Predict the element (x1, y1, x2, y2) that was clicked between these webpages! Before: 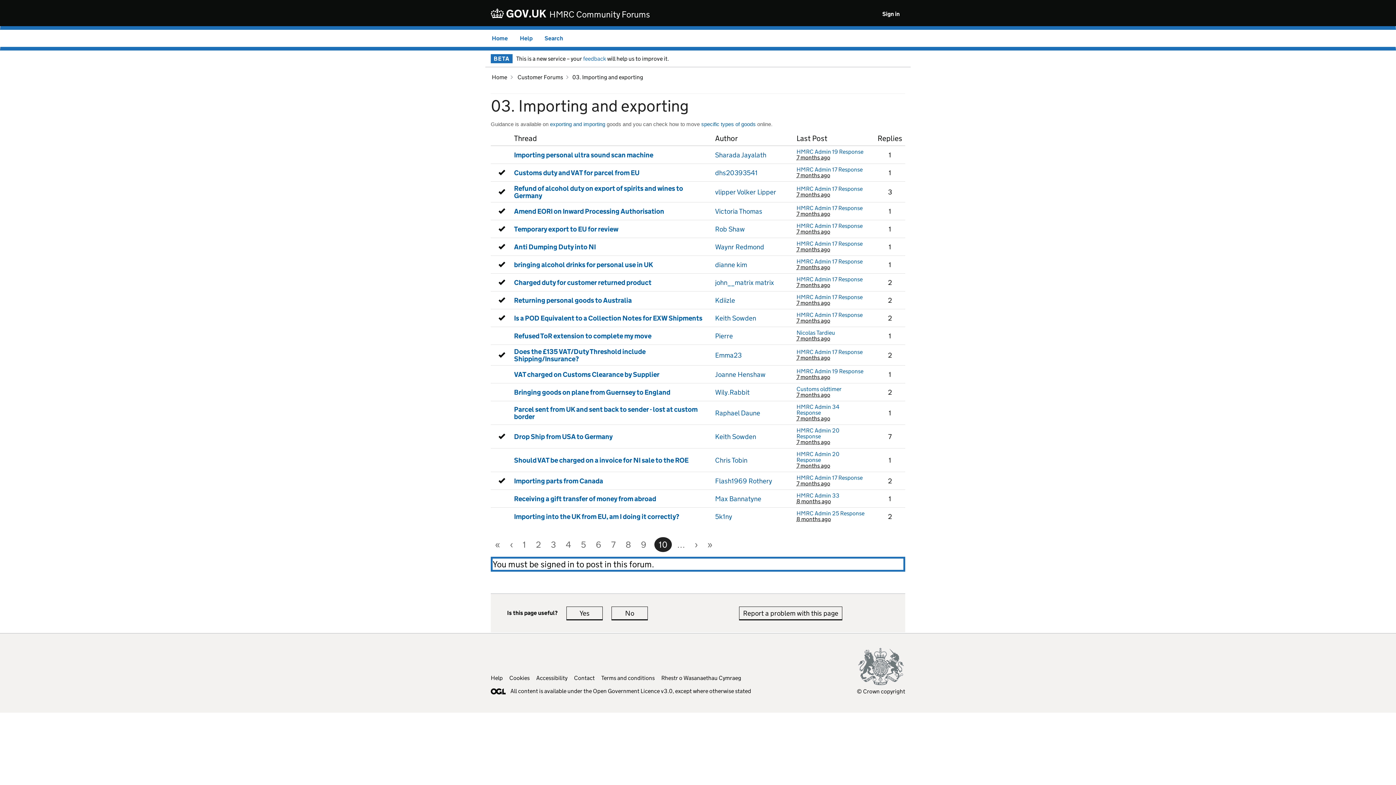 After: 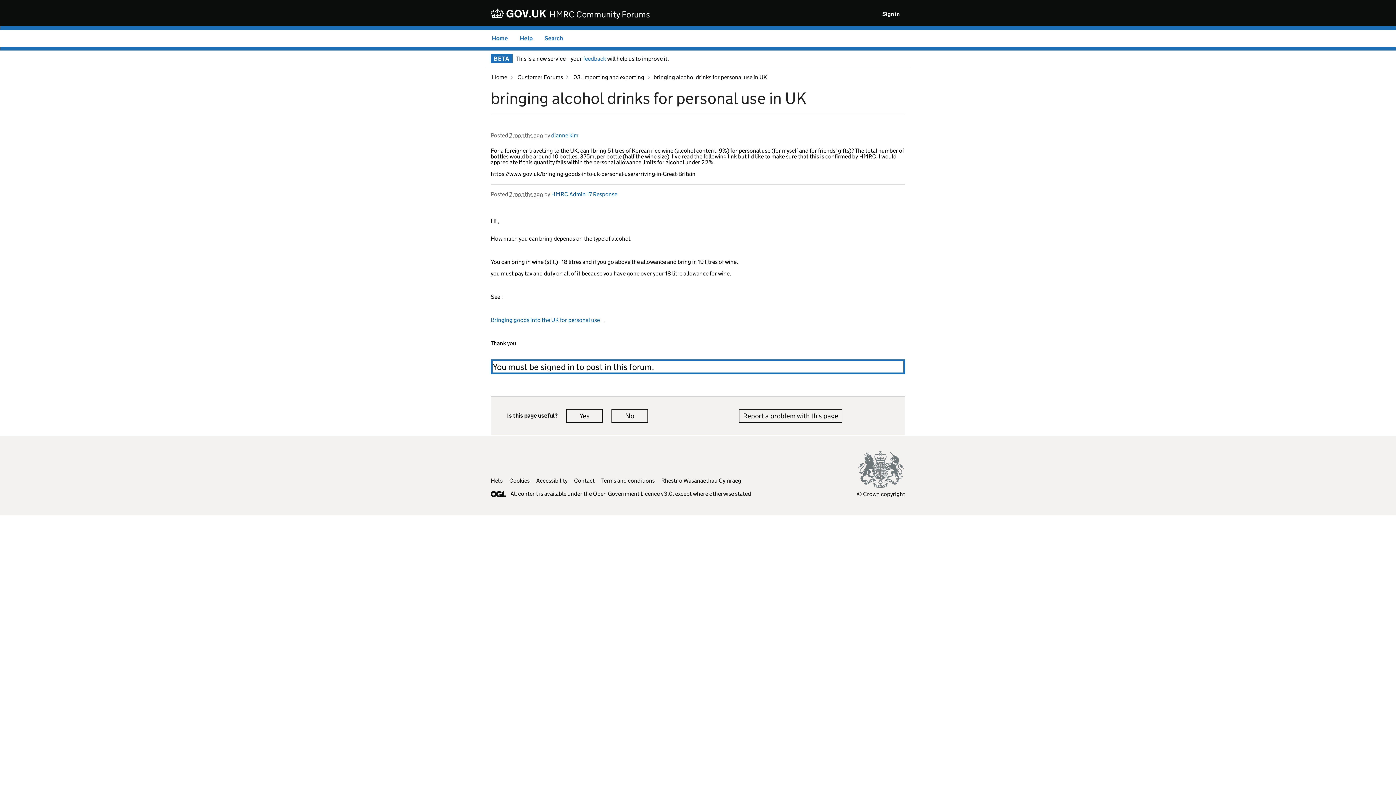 Action: bbox: (514, 260, 653, 268) label: bringing alcohol drinks for personal use in UK